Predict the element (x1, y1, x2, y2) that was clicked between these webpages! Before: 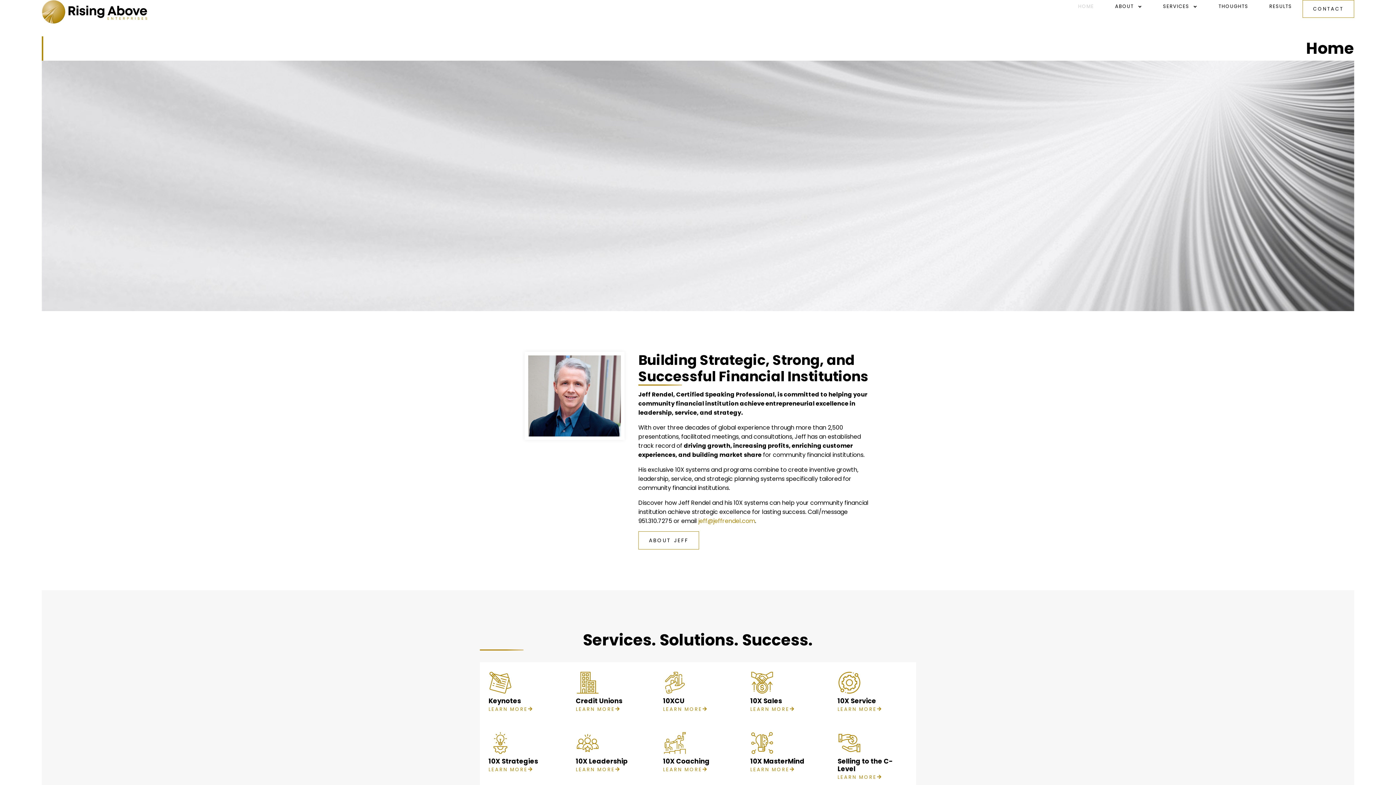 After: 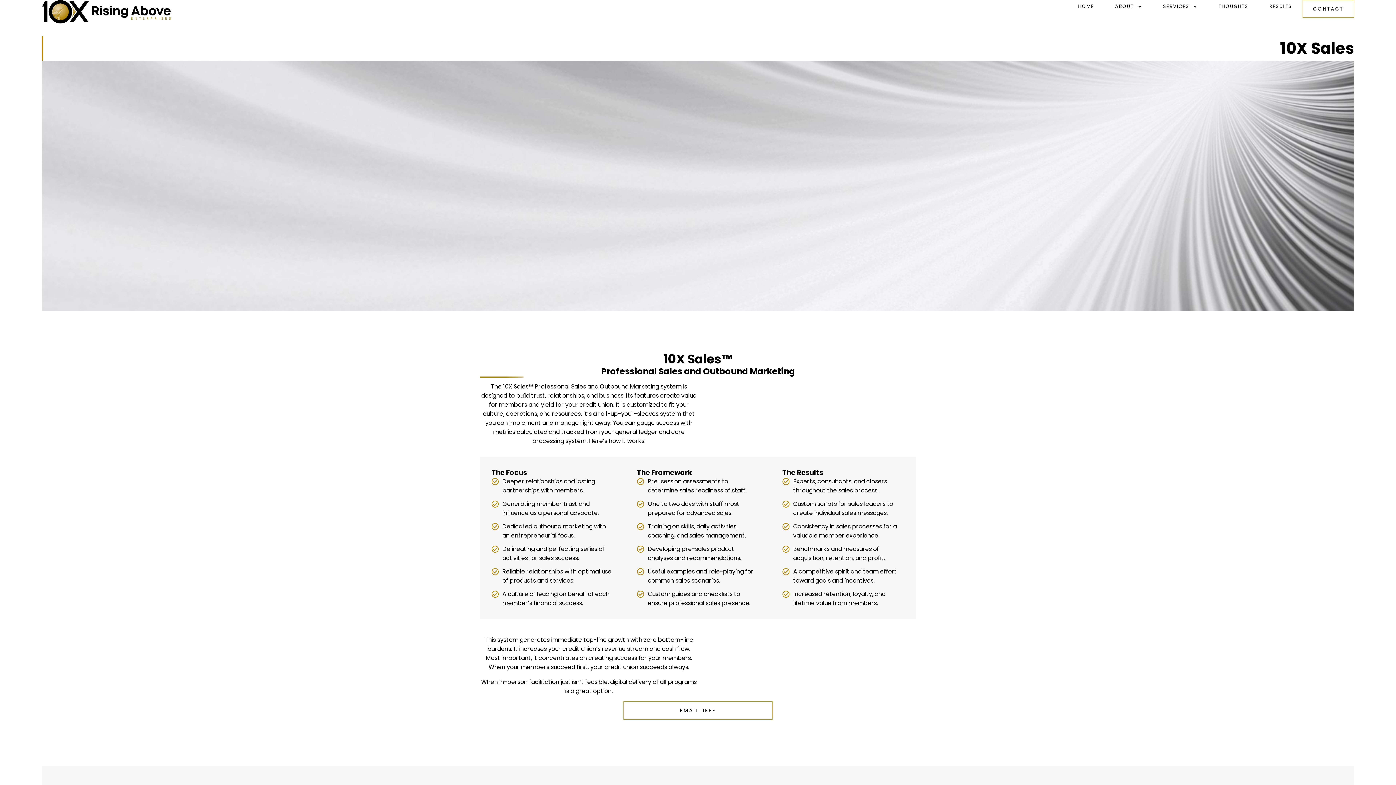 Action: bbox: (750, 706, 794, 712) label: LEARN MORE